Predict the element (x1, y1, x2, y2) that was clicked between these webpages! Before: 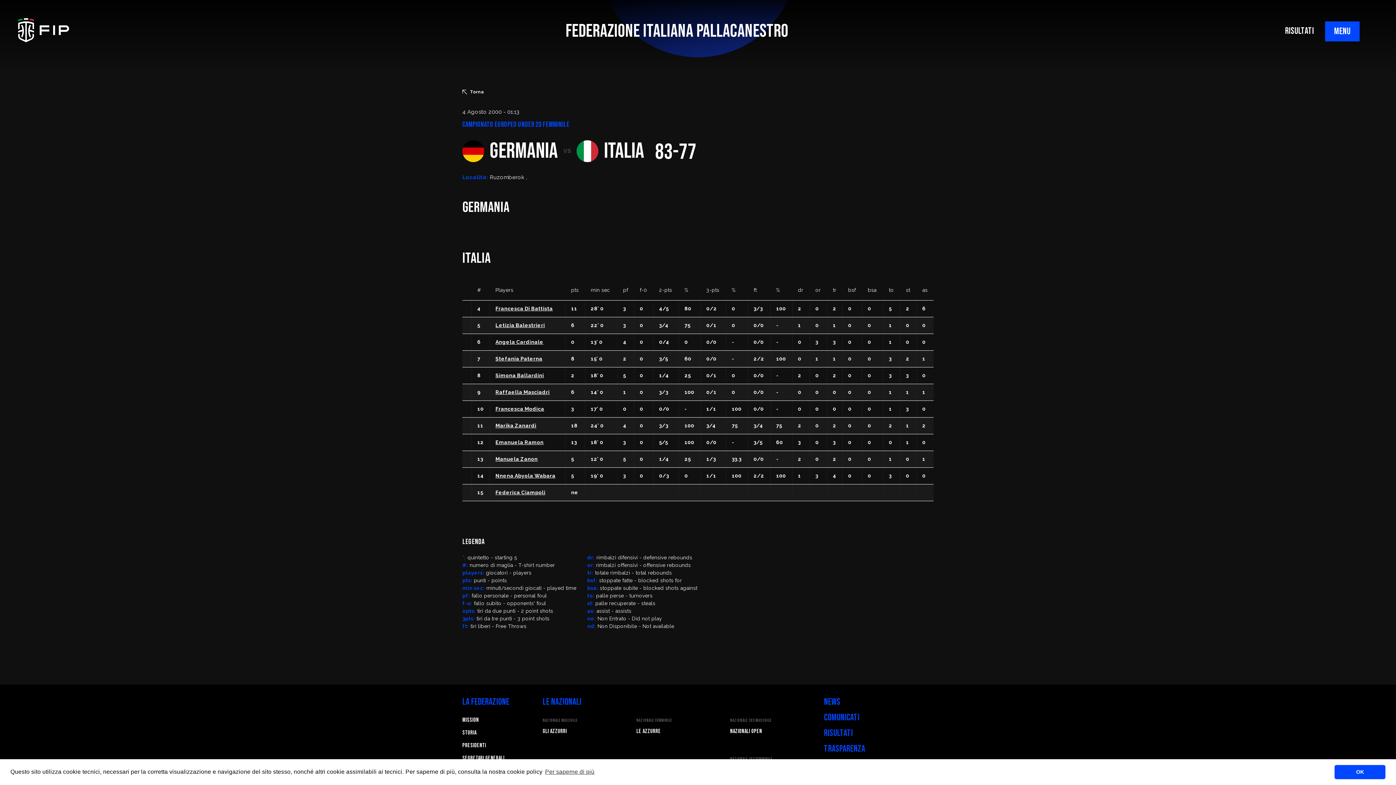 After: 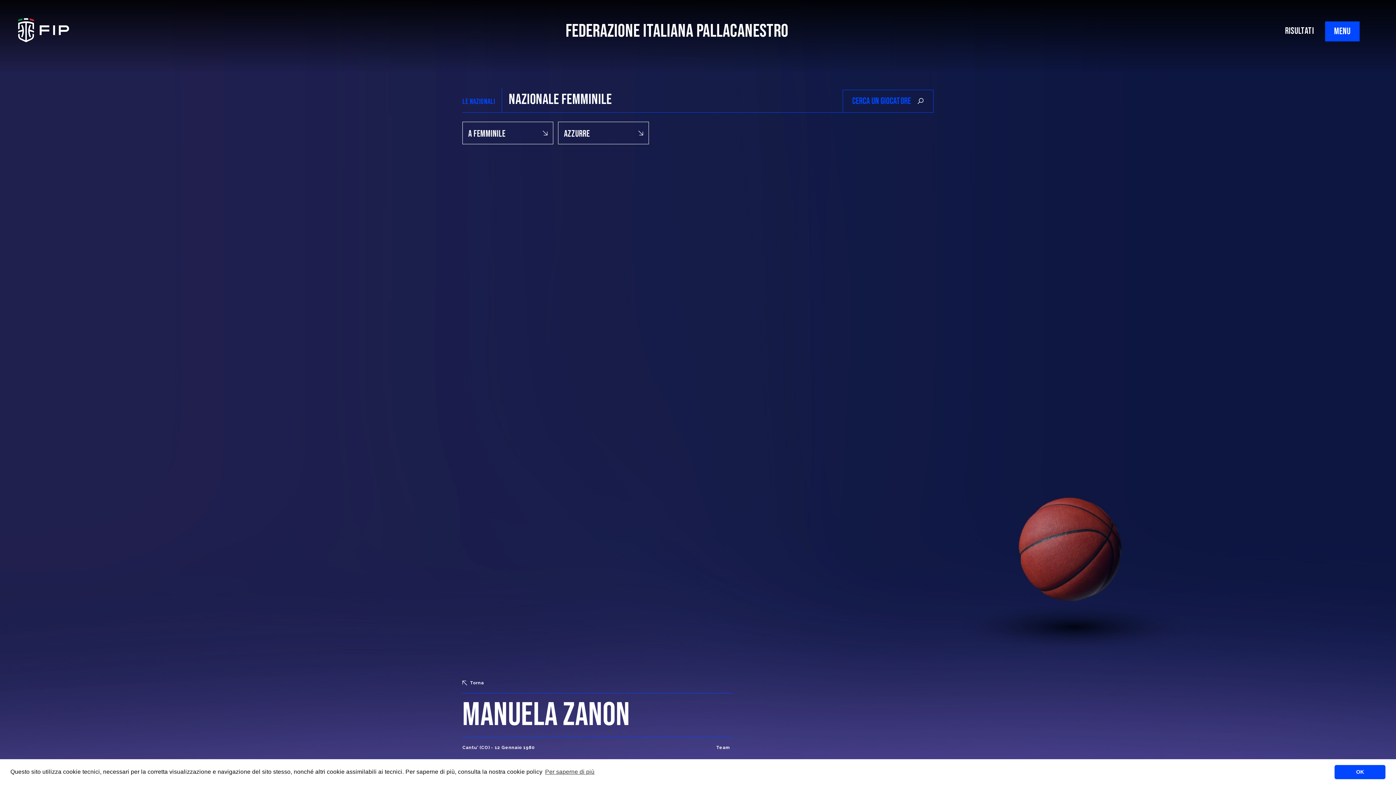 Action: bbox: (495, 456, 537, 462) label: Manuela Zanon